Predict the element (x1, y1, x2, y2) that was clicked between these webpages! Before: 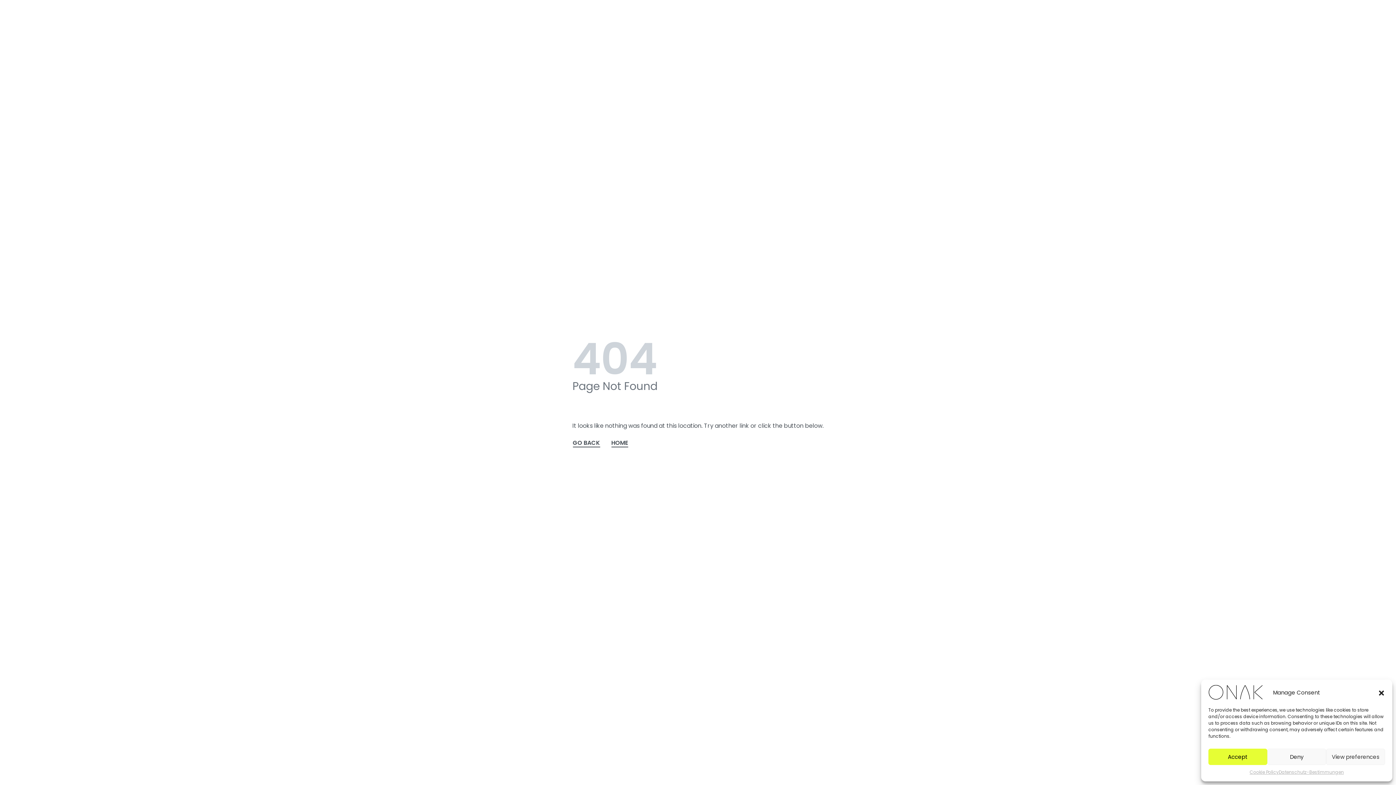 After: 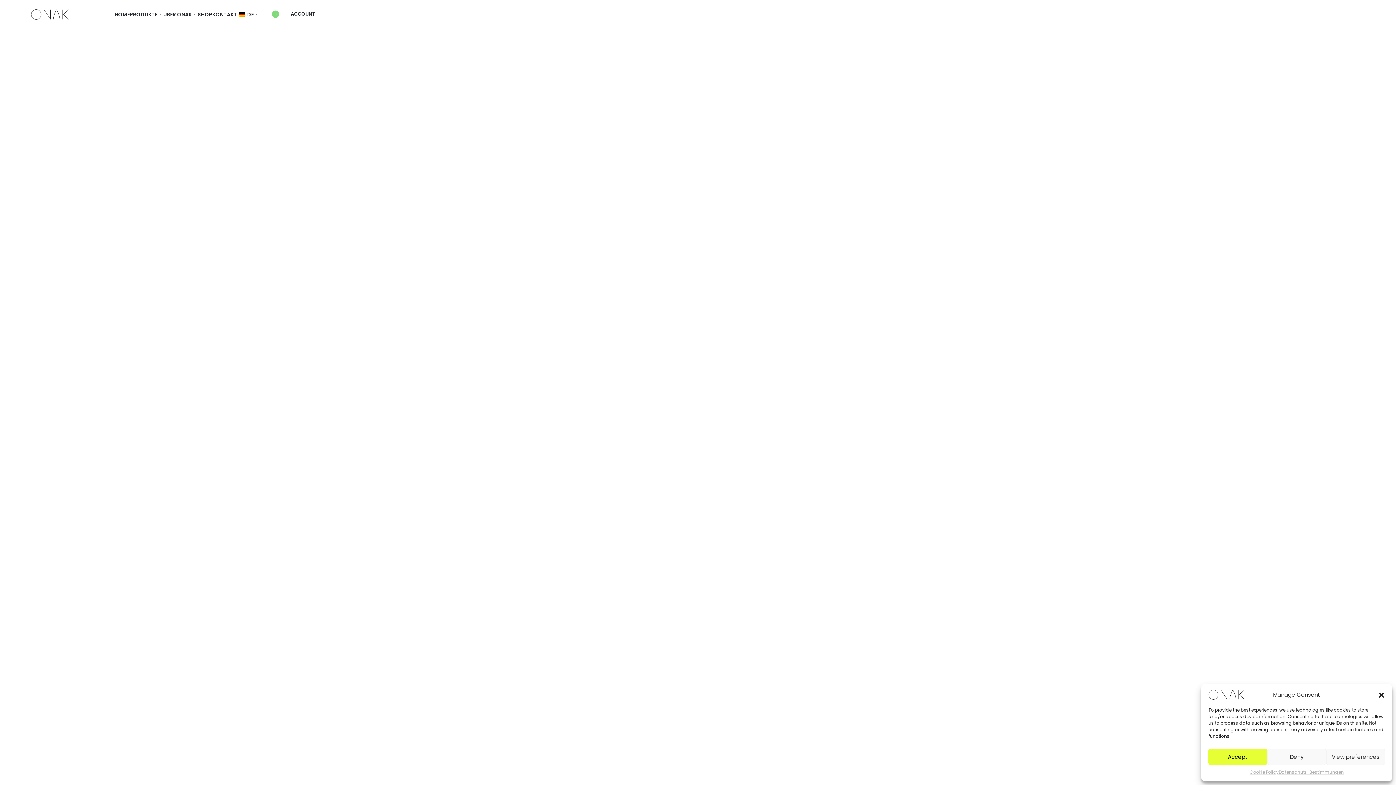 Action: bbox: (1208, 688, 1263, 696)